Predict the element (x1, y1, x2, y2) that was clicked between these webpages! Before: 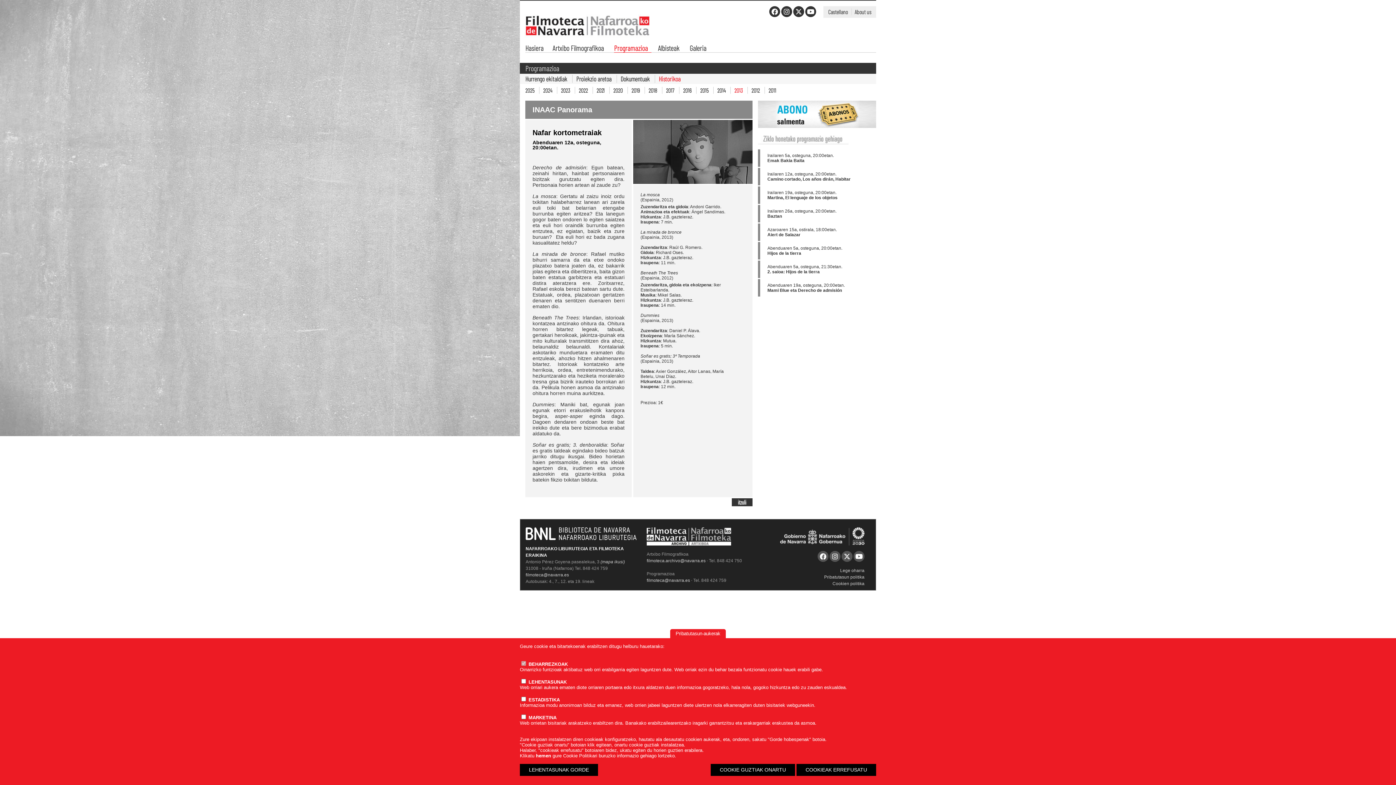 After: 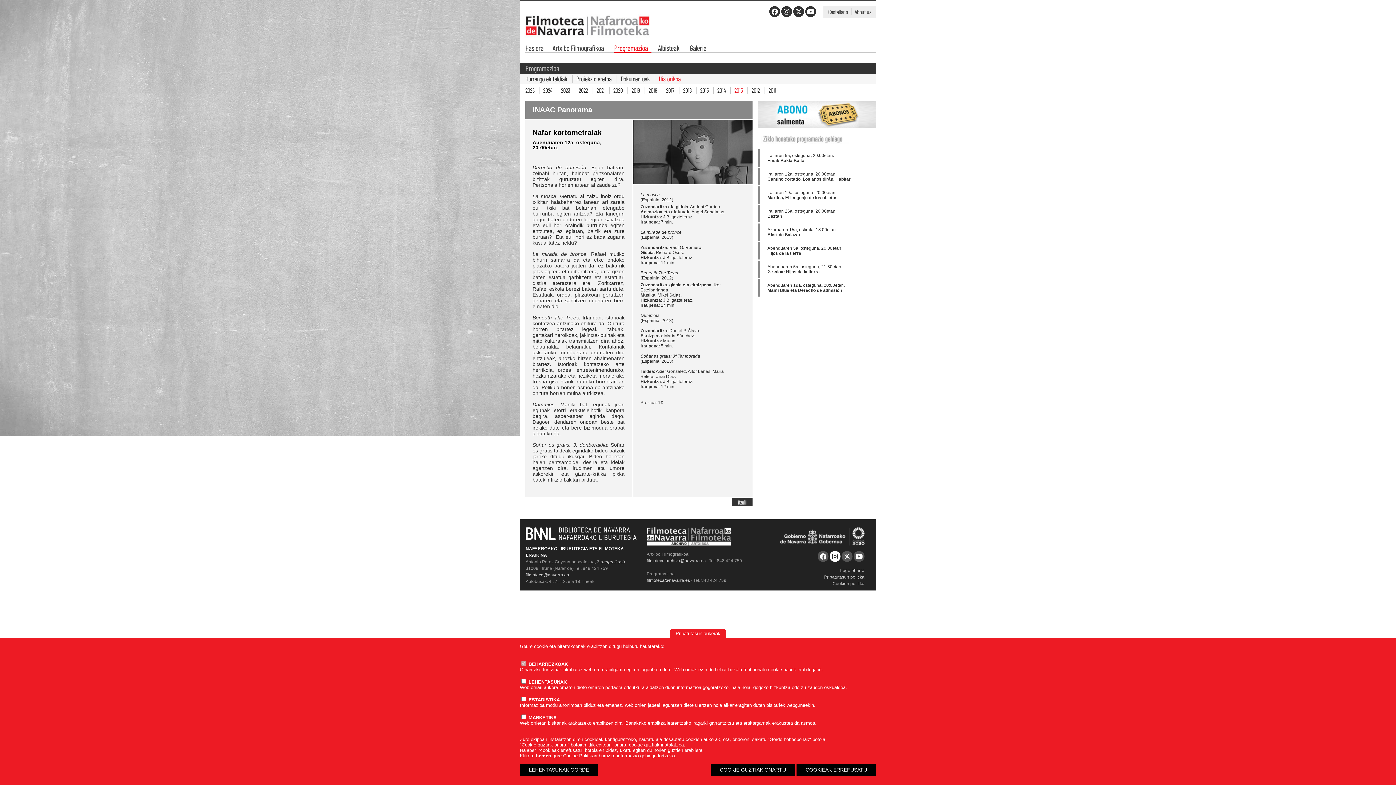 Action: bbox: (829, 551, 840, 562)